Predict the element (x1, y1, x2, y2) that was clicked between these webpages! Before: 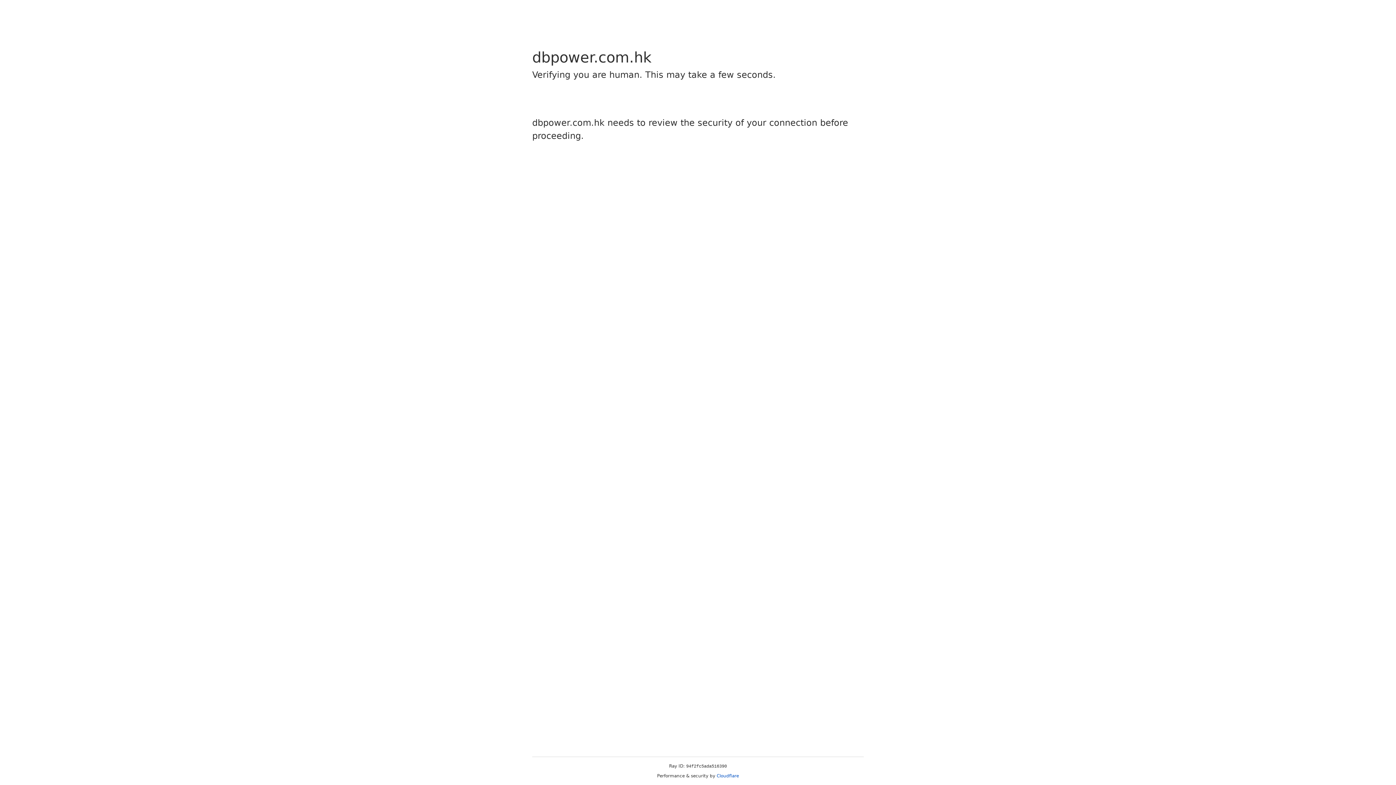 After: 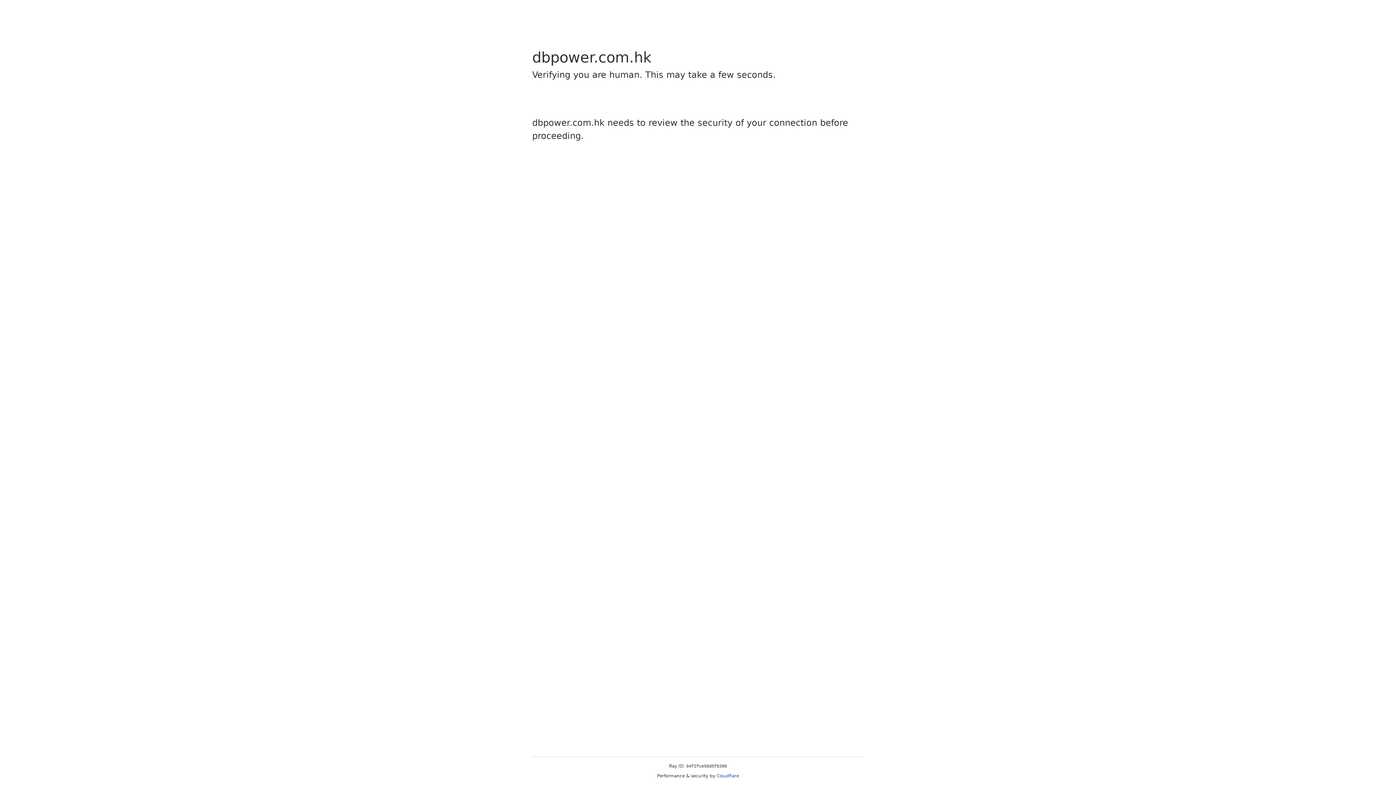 Action: bbox: (716, 773, 739, 778) label: Cloudflare